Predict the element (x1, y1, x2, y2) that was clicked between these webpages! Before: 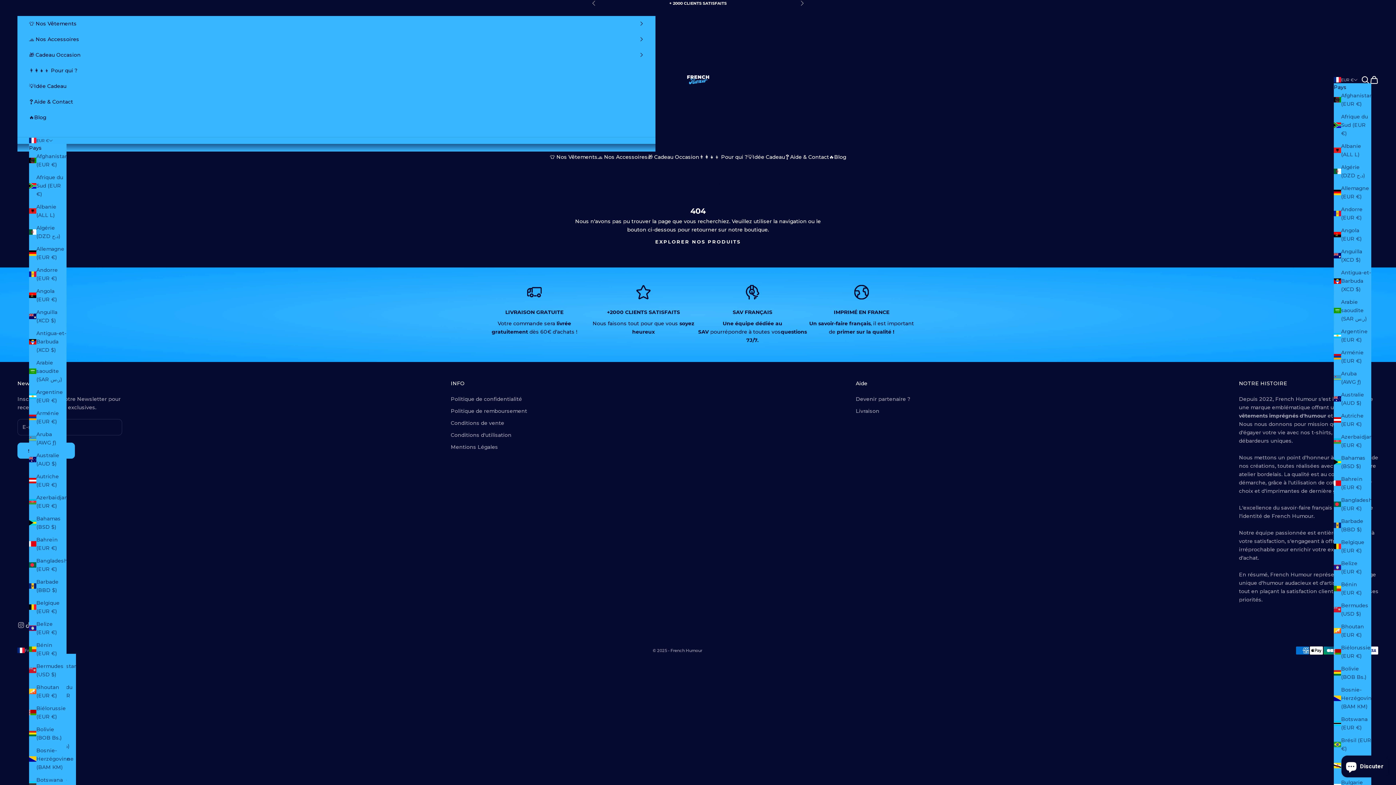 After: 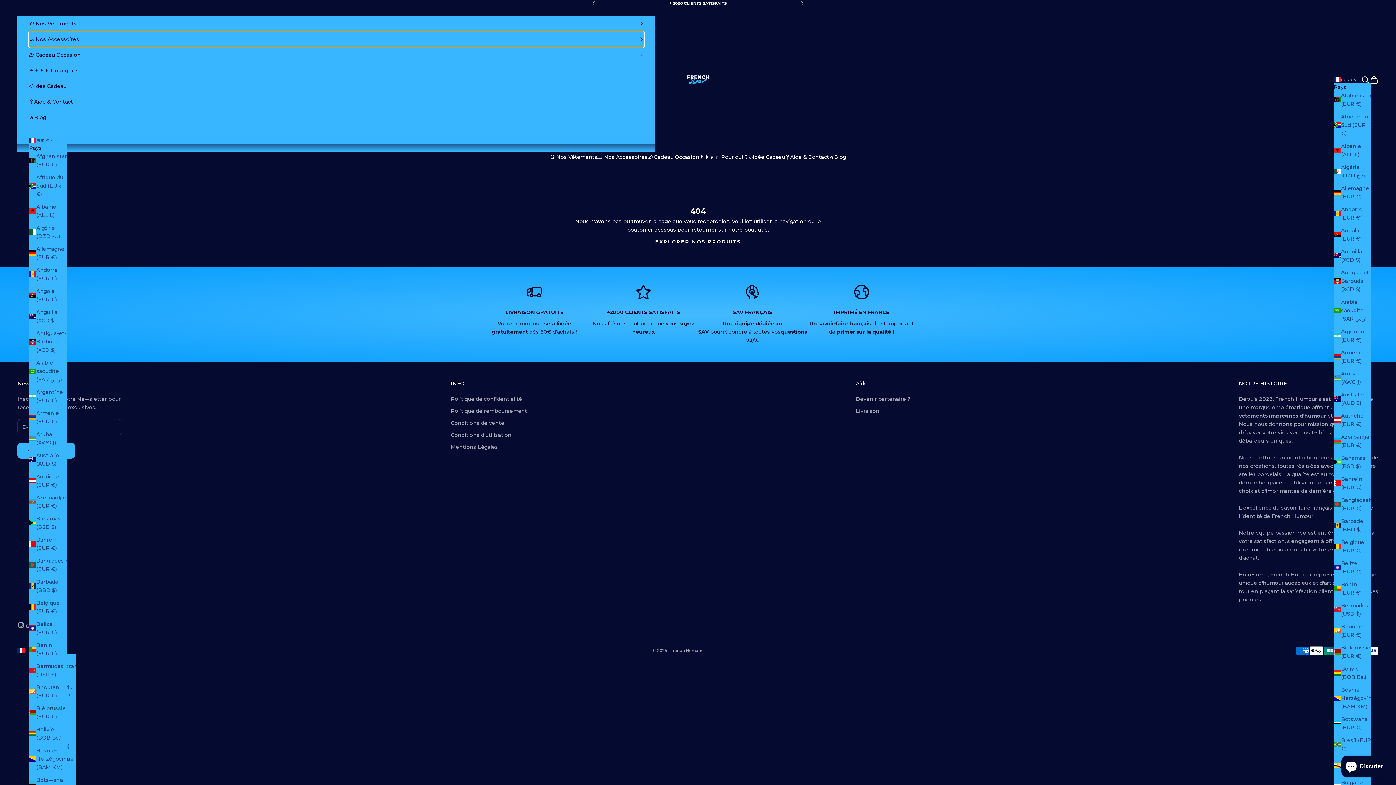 Action: label: 🧢 Nos Accessoires bbox: (29, 31, 643, 47)